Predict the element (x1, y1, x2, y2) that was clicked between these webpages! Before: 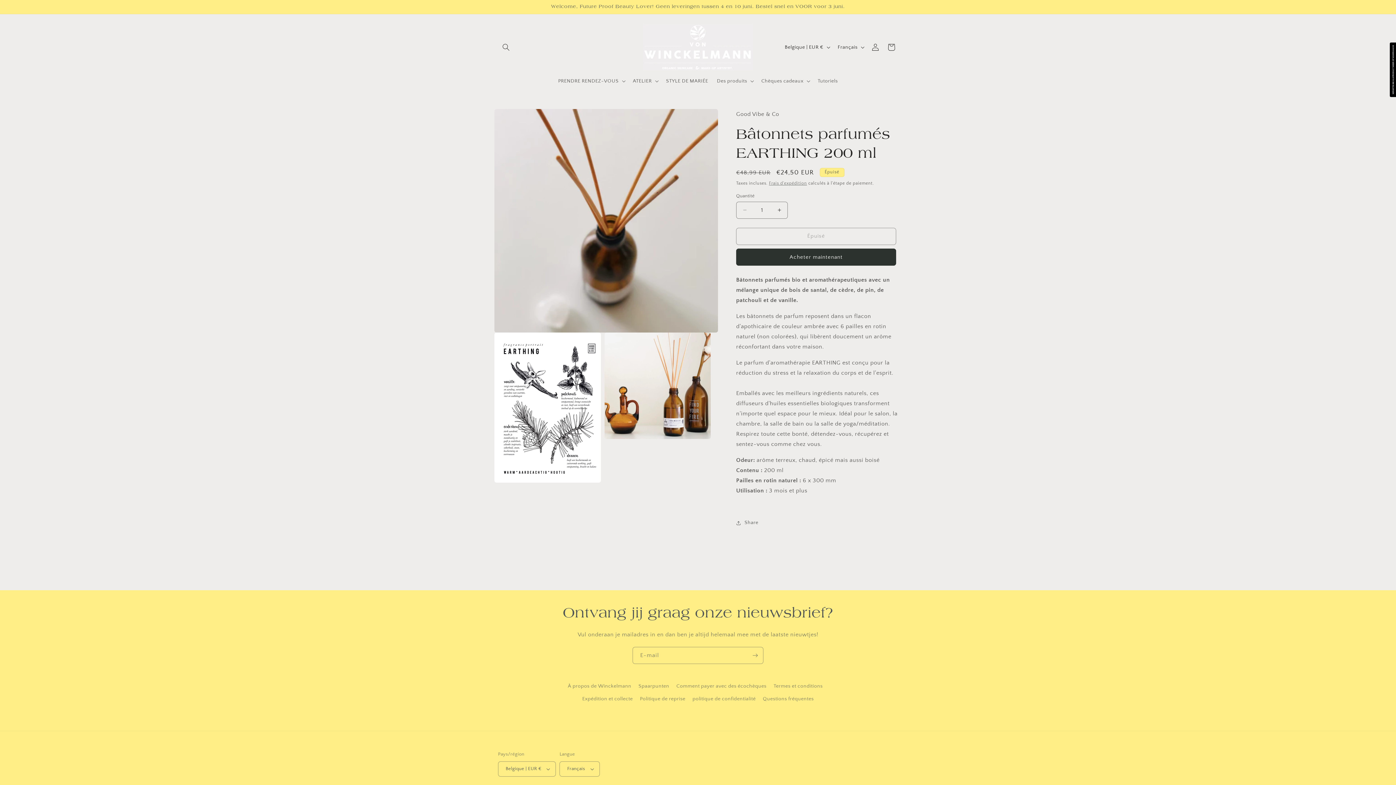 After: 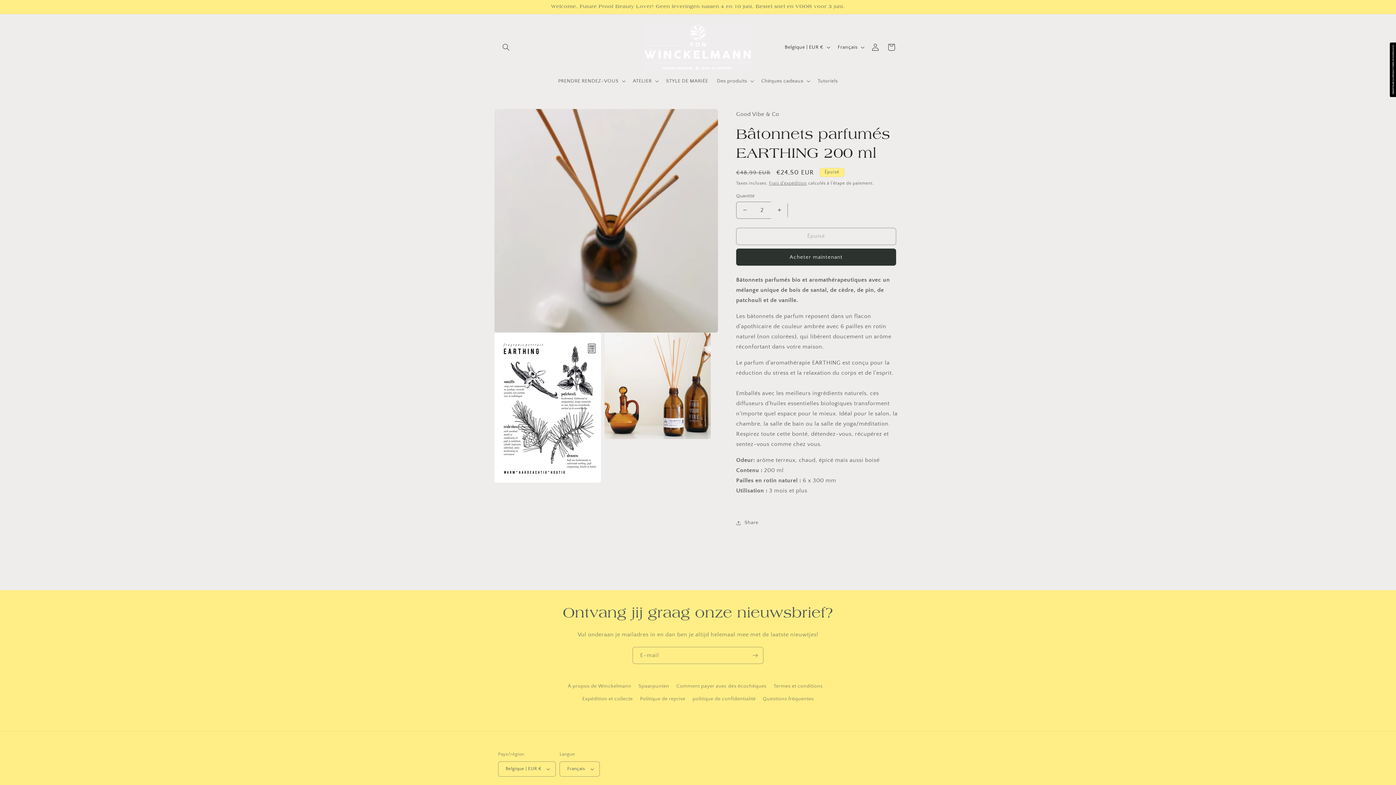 Action: bbox: (771, 201, 787, 218) label: Augmenter la quantité de Bâtonnets parfumés EARTHING 200 ml